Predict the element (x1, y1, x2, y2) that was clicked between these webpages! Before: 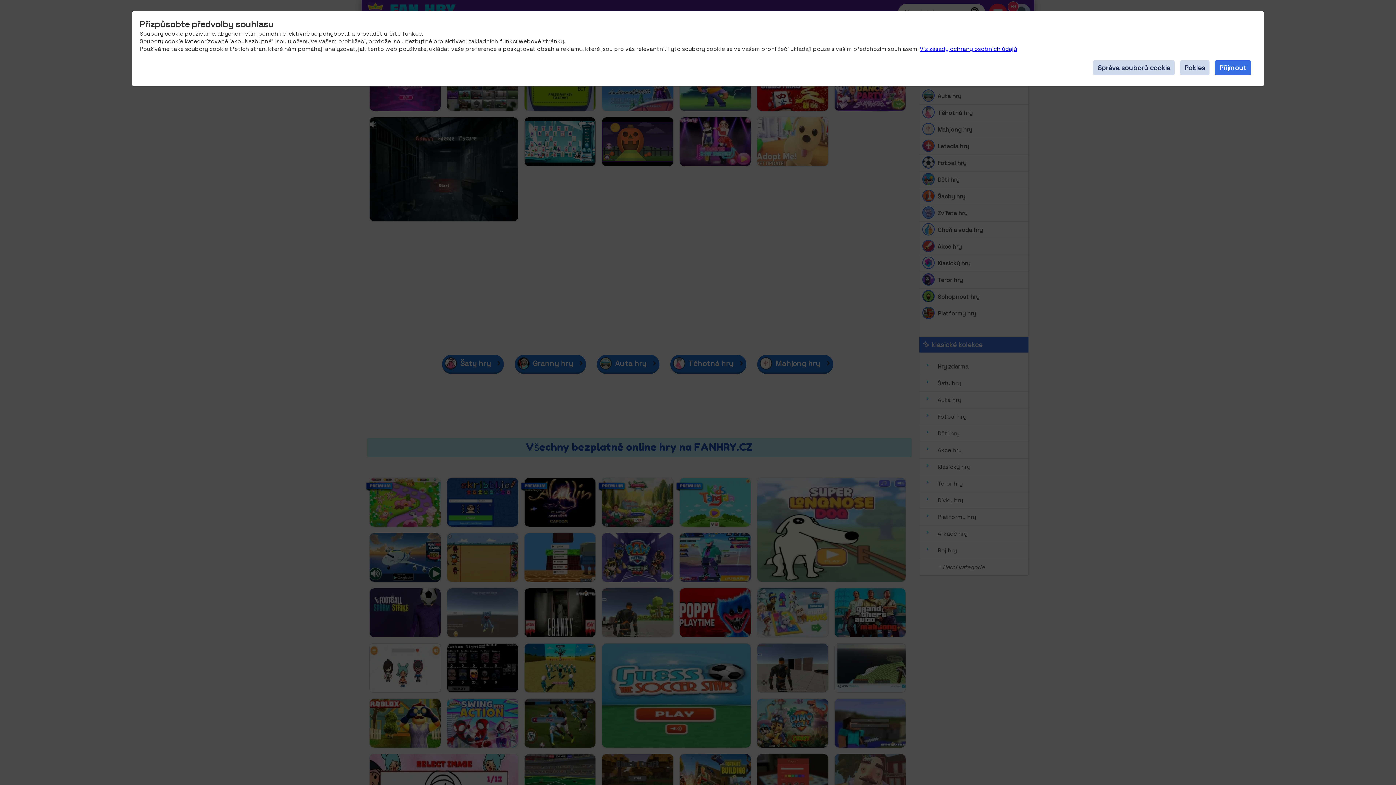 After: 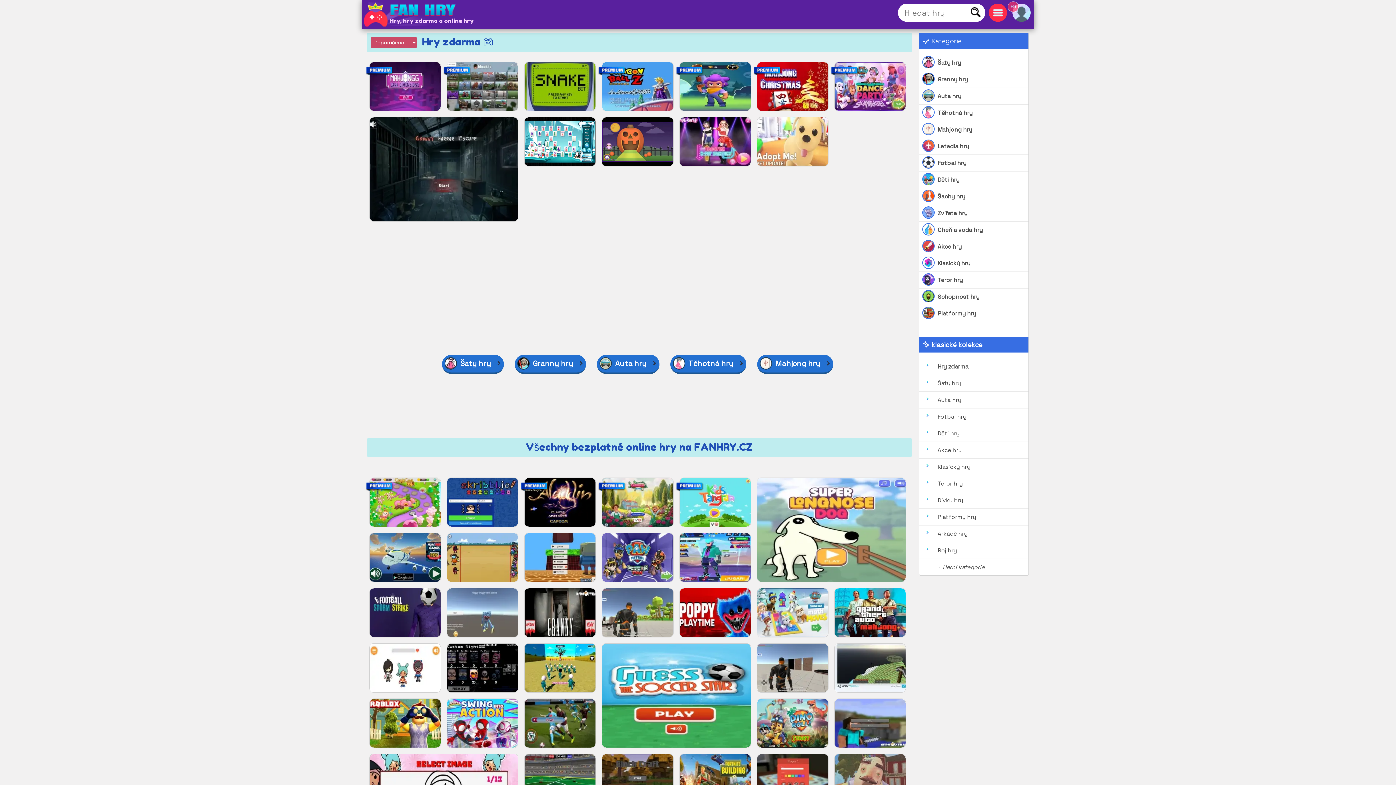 Action: label: Přijmout bbox: (1215, 60, 1251, 75)